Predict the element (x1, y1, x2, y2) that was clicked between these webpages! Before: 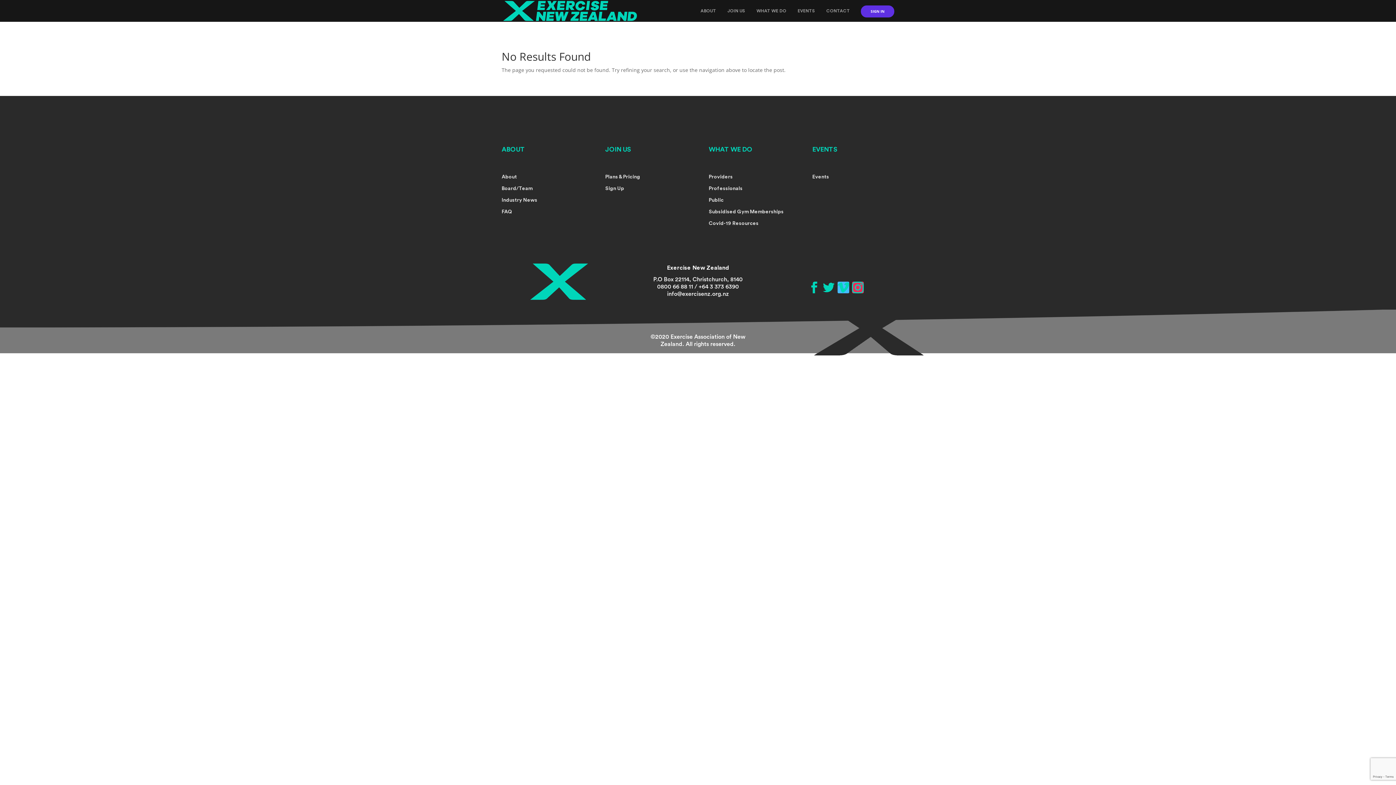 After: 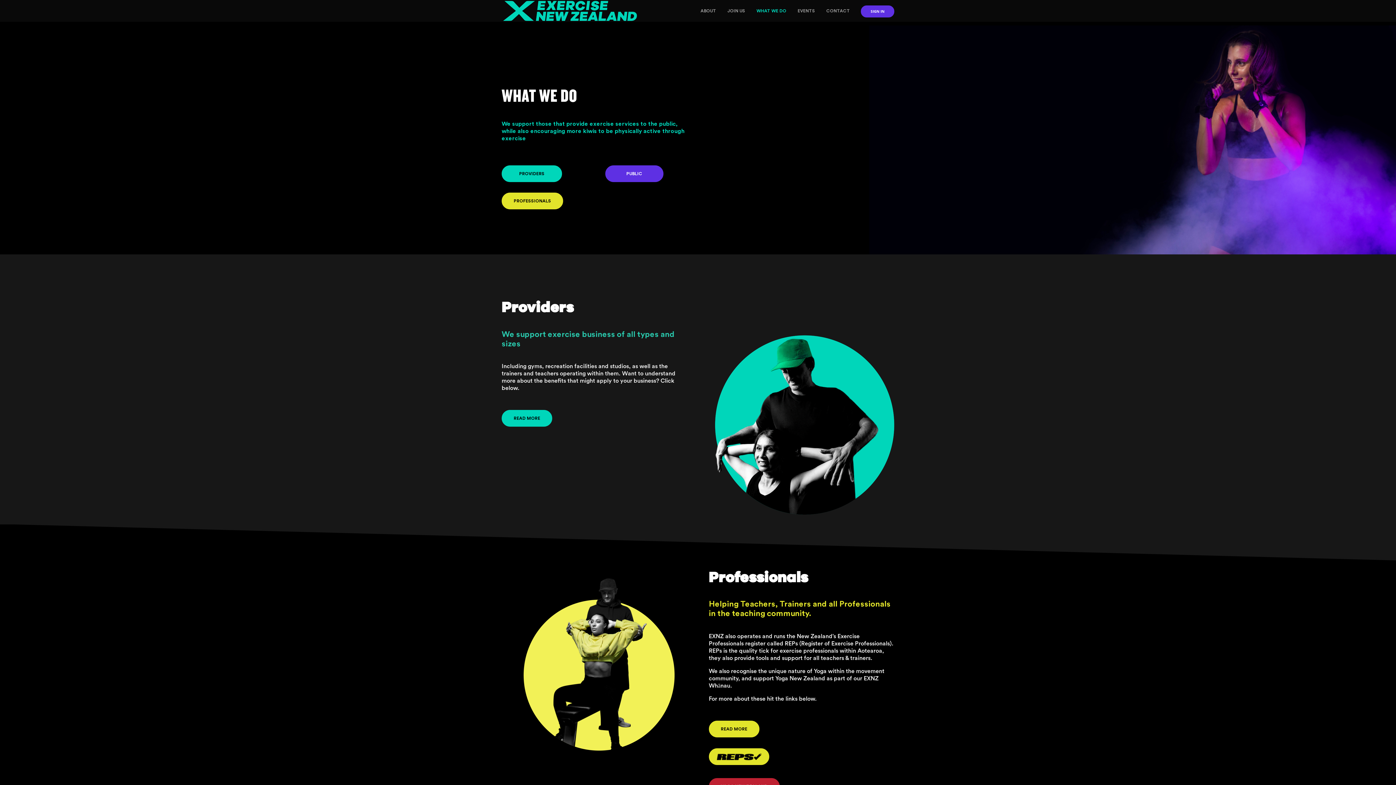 Action: label: WHAT WE DO bbox: (756, 8, 788, 21)